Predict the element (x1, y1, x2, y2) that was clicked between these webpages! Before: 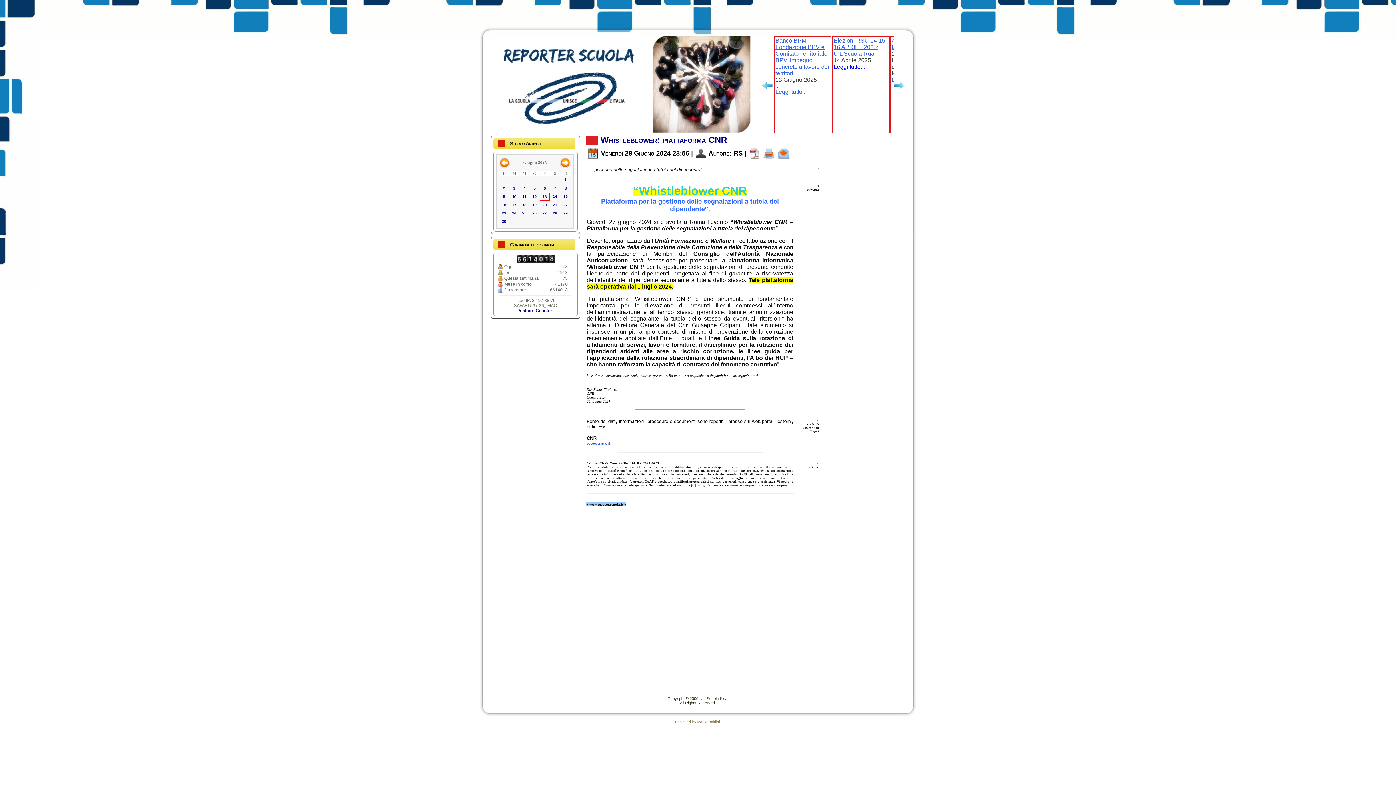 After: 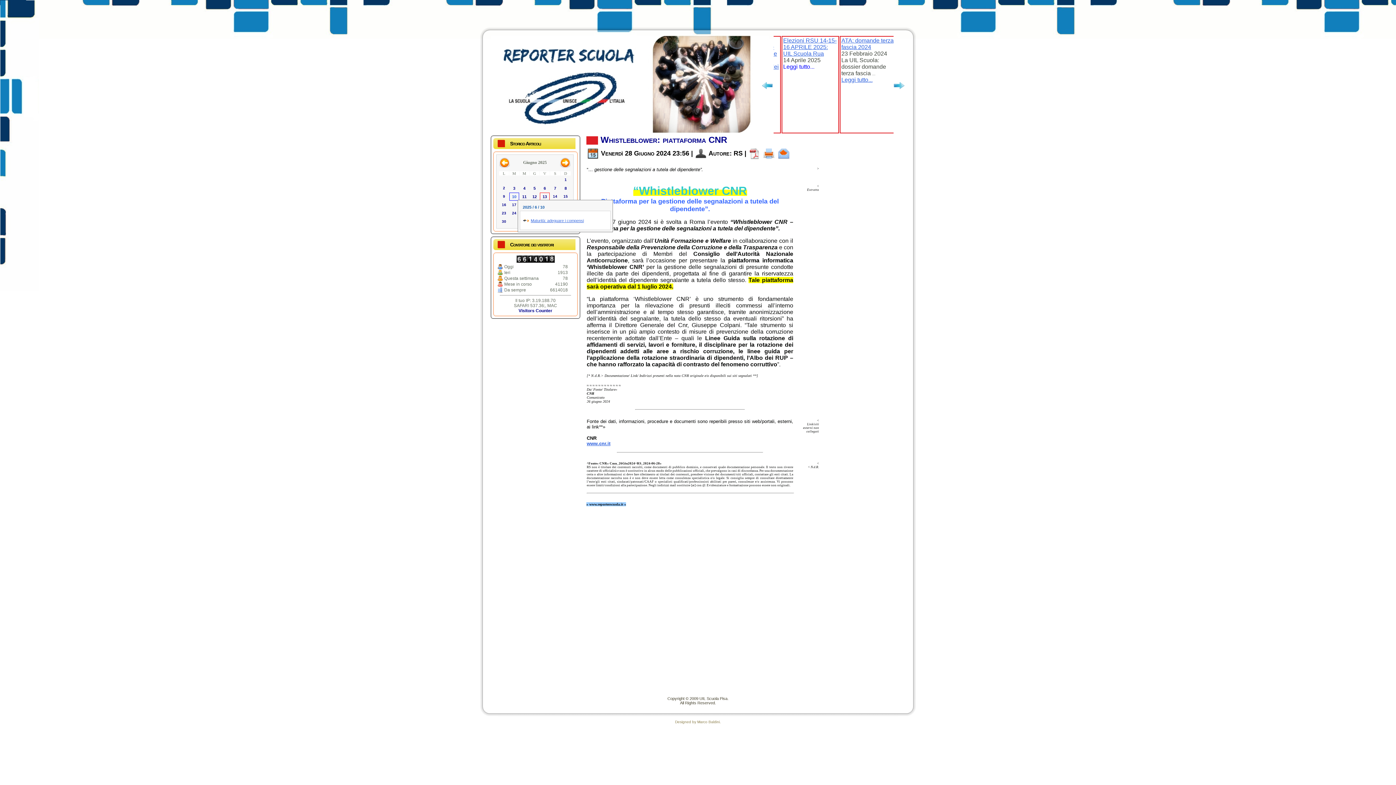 Action: bbox: (512, 194, 516, 198) label: 10